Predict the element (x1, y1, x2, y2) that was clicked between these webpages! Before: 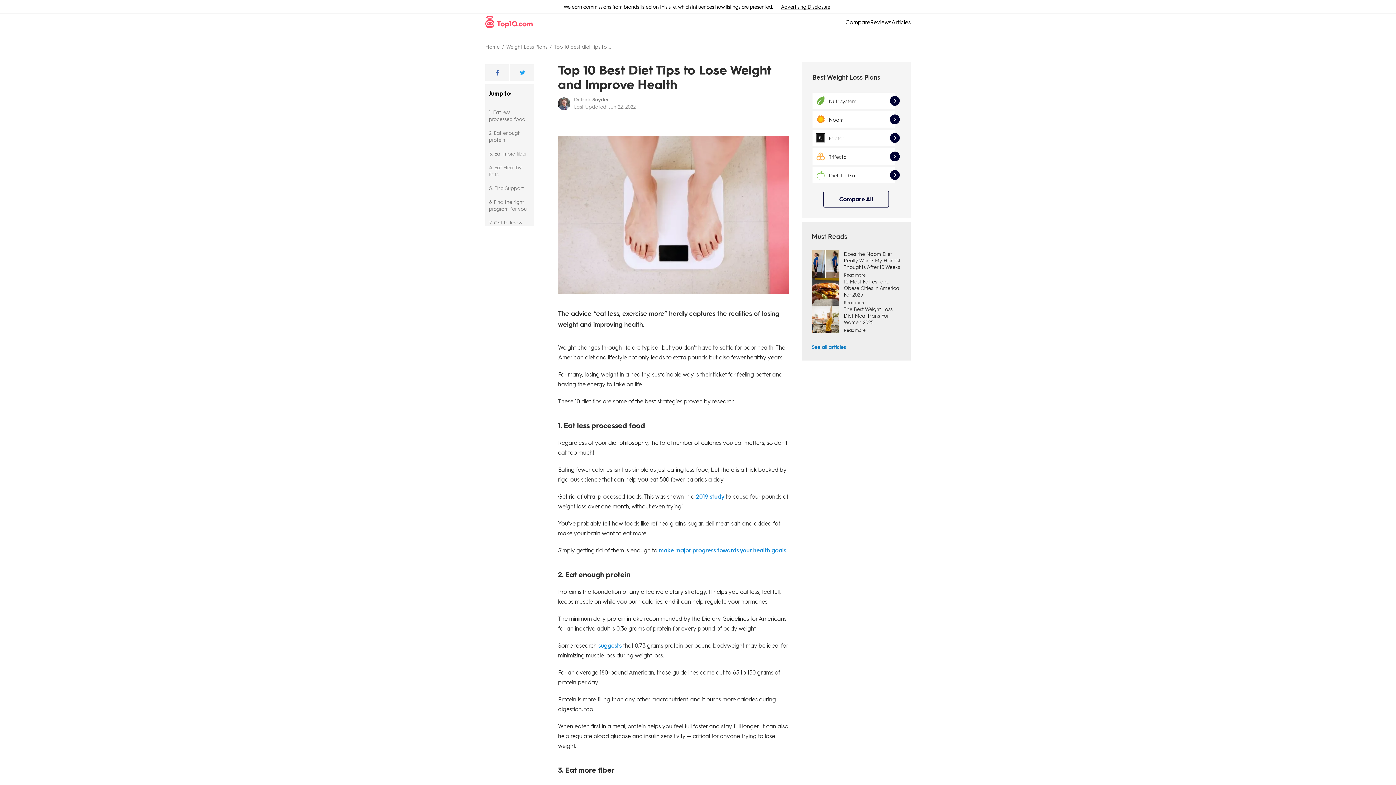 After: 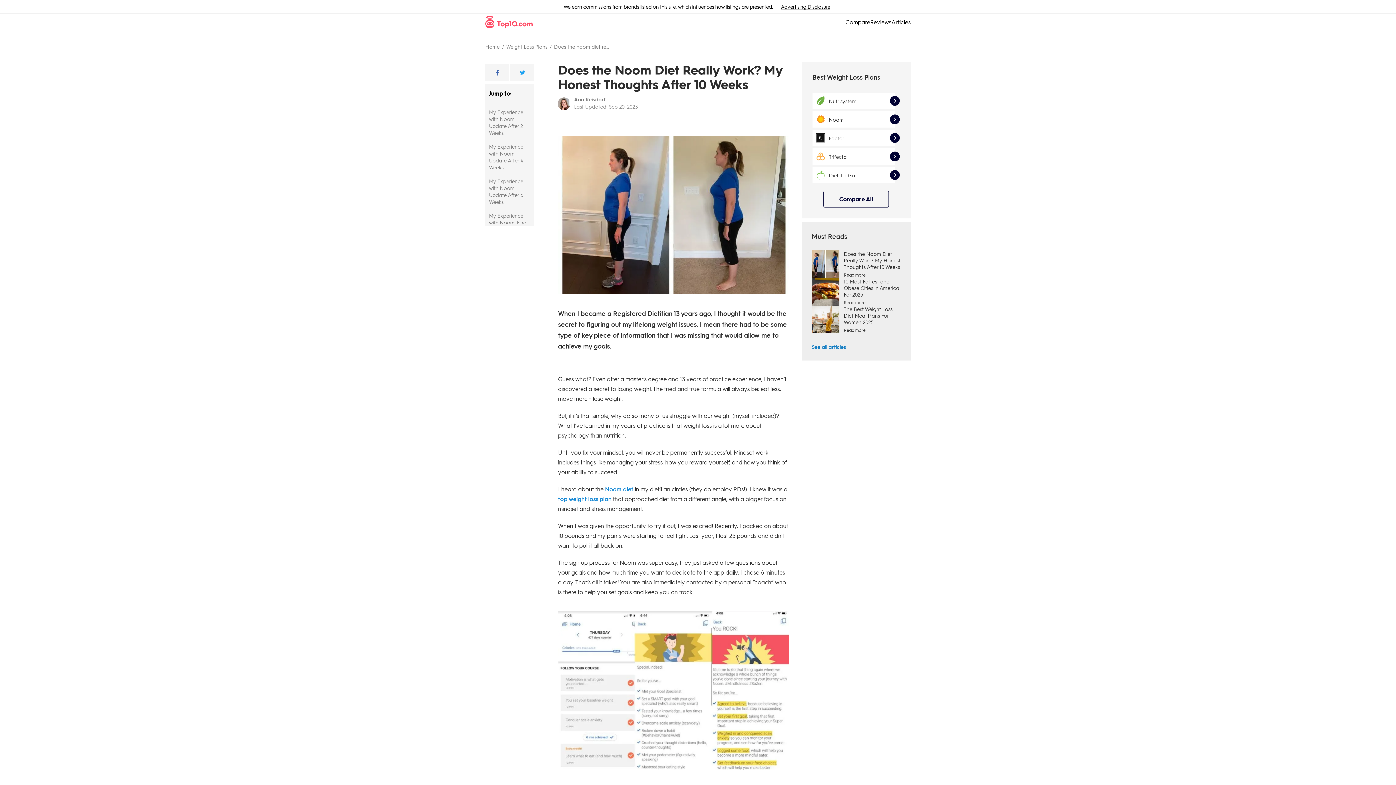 Action: bbox: (812, 250, 900, 278) label: Does the Noom Diet Really Work? My Honest Thoughts After 10 Weeks
Read more